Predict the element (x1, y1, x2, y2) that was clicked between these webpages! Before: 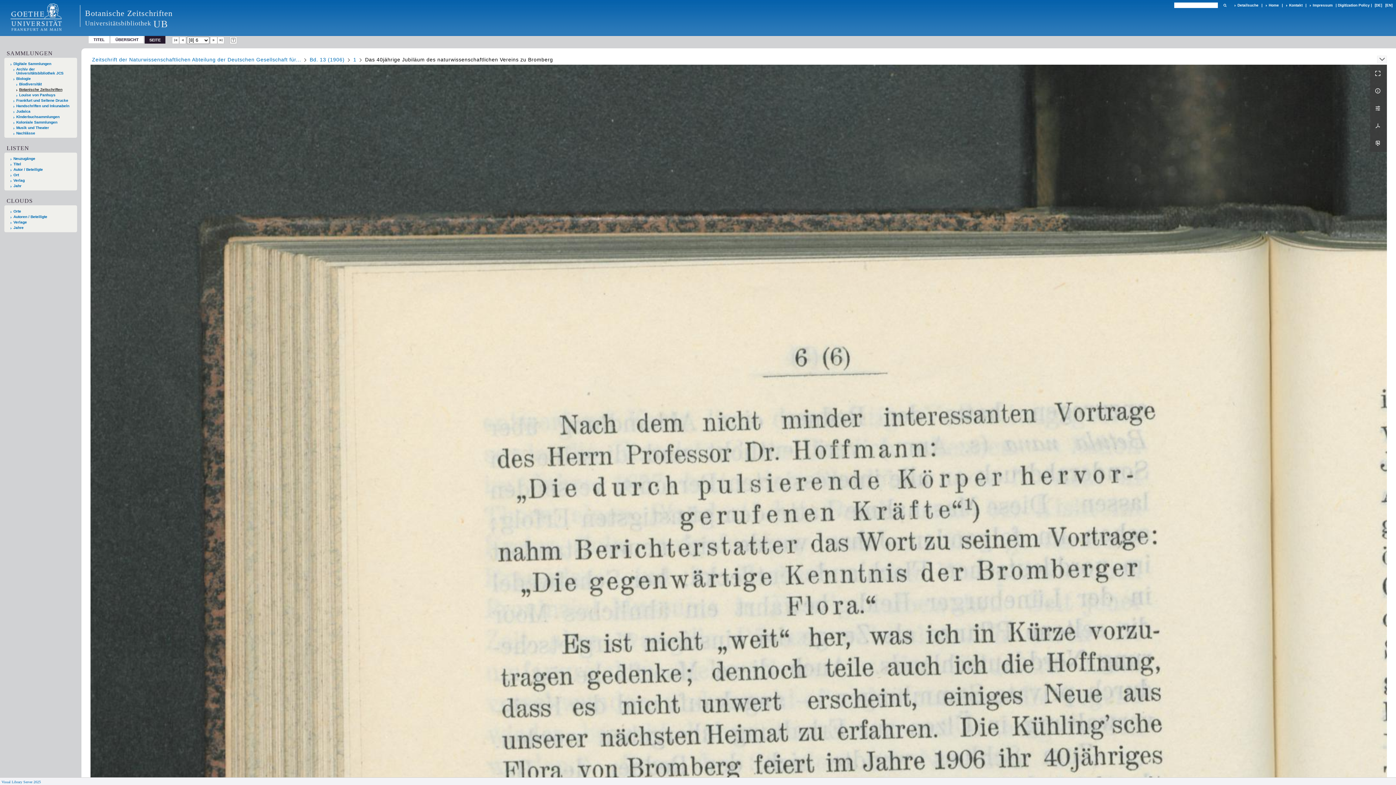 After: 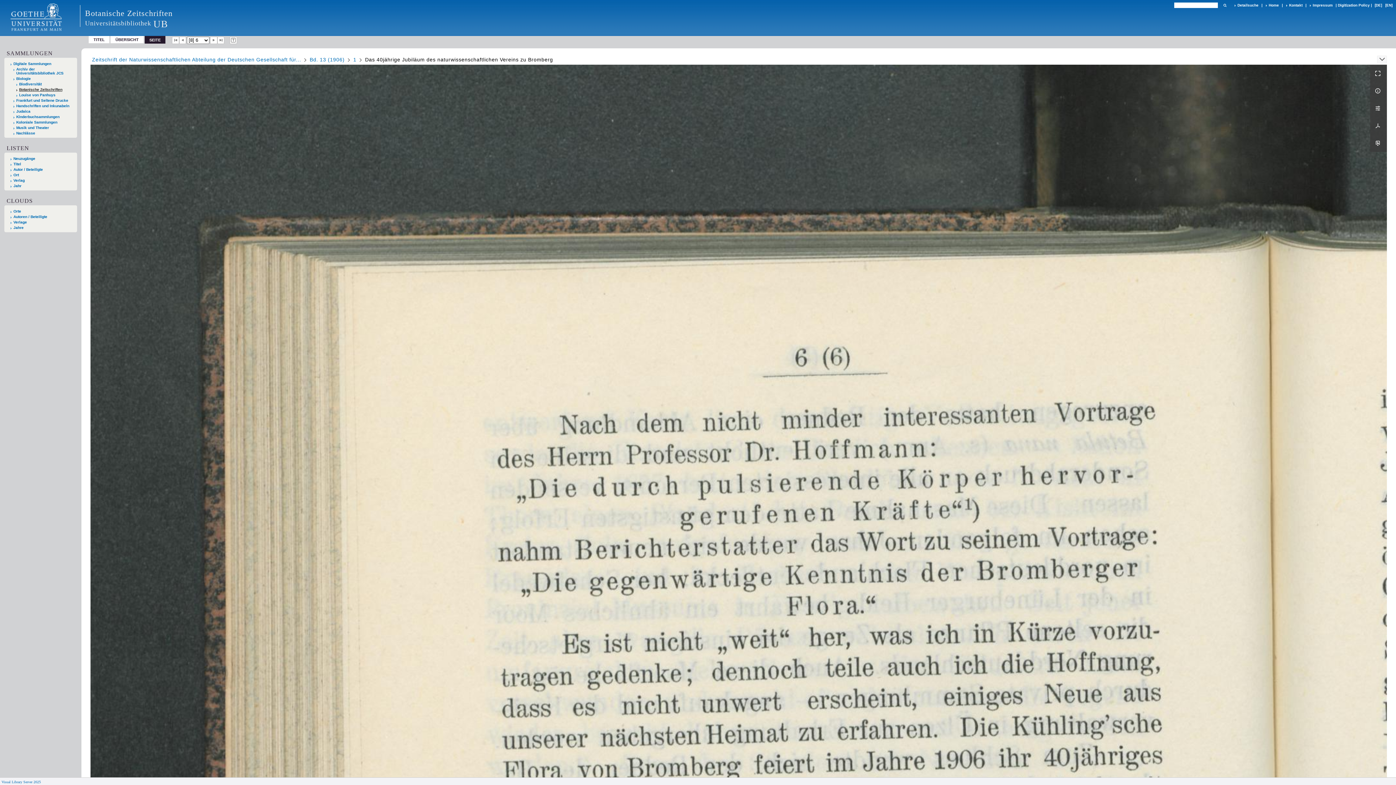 Action: label: [DE] bbox: (1374, 3, 1383, 7)